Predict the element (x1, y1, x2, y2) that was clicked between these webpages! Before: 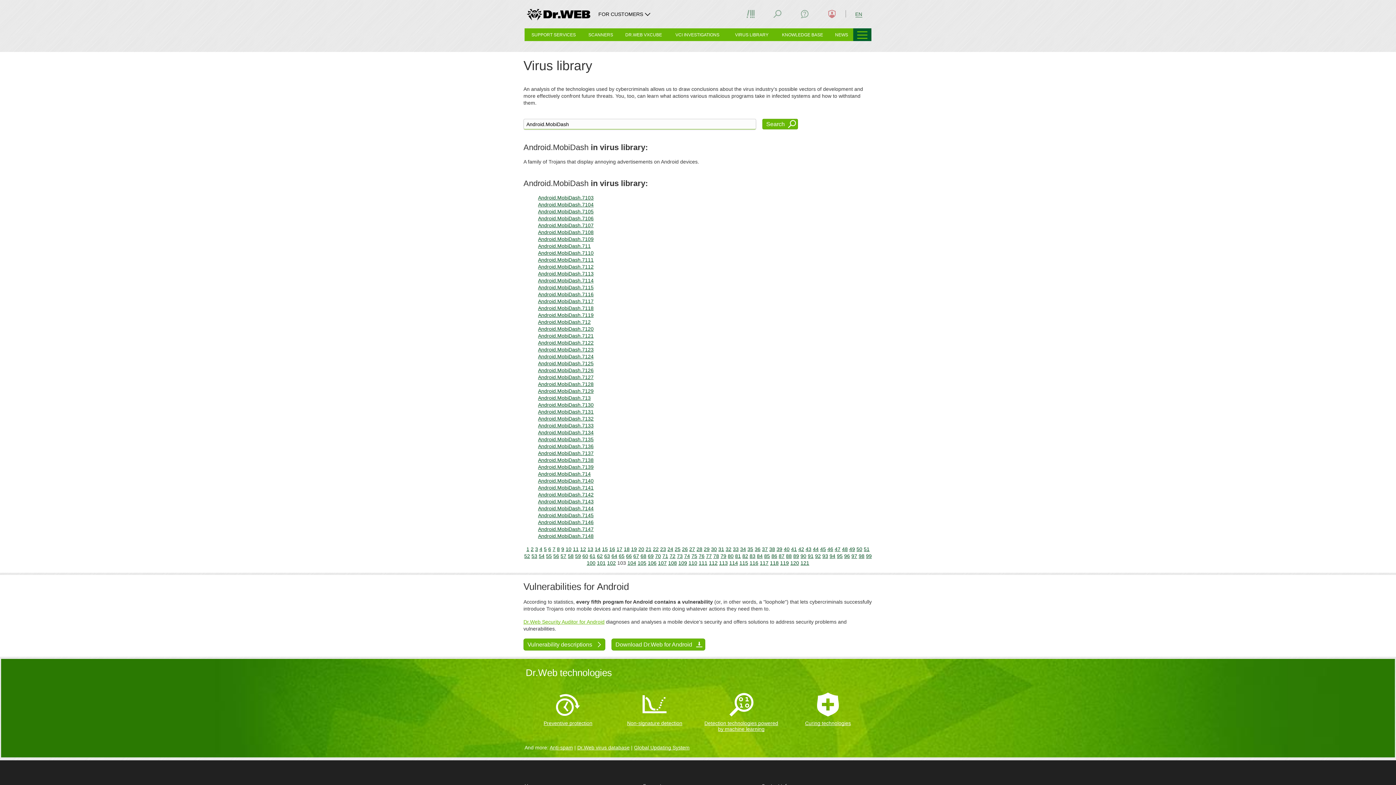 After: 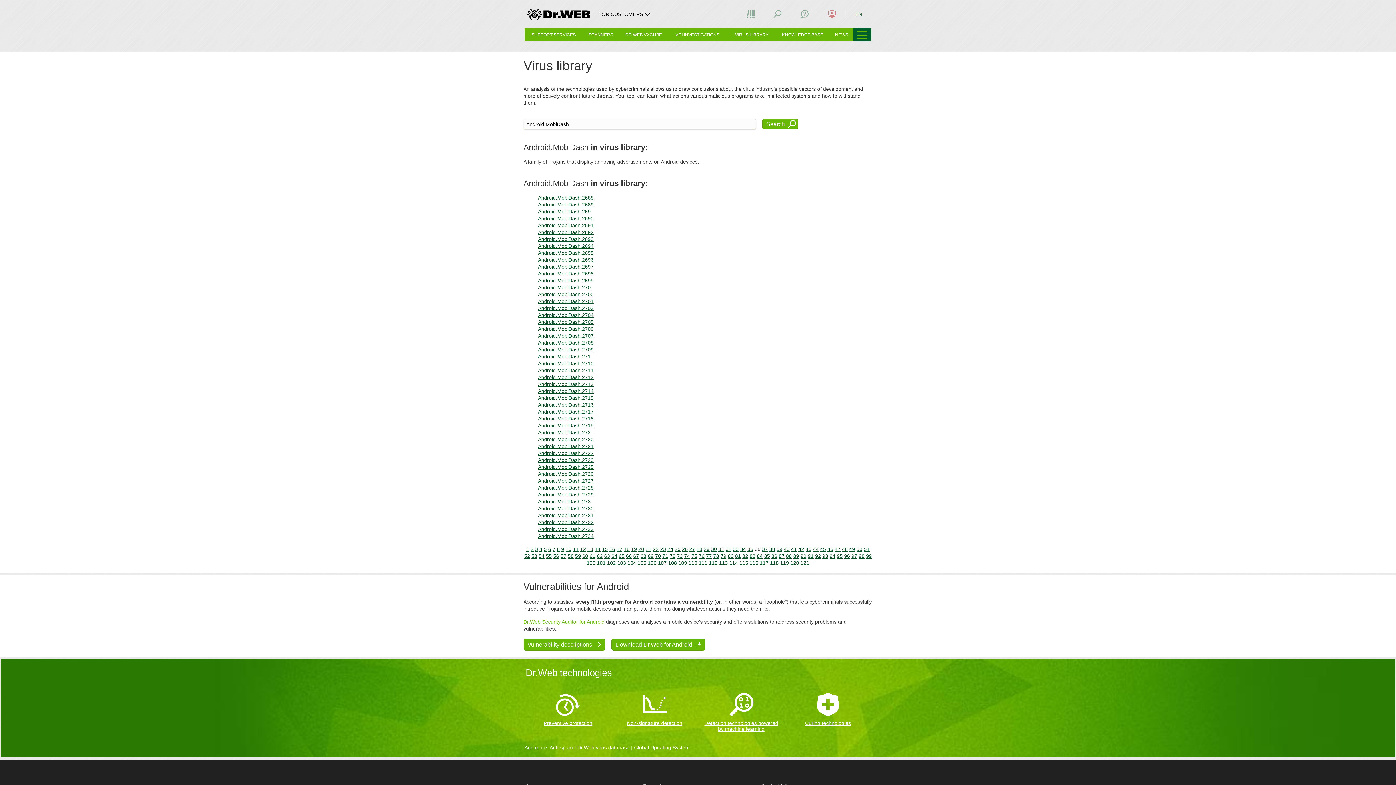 Action: bbox: (754, 546, 760, 552) label: 36